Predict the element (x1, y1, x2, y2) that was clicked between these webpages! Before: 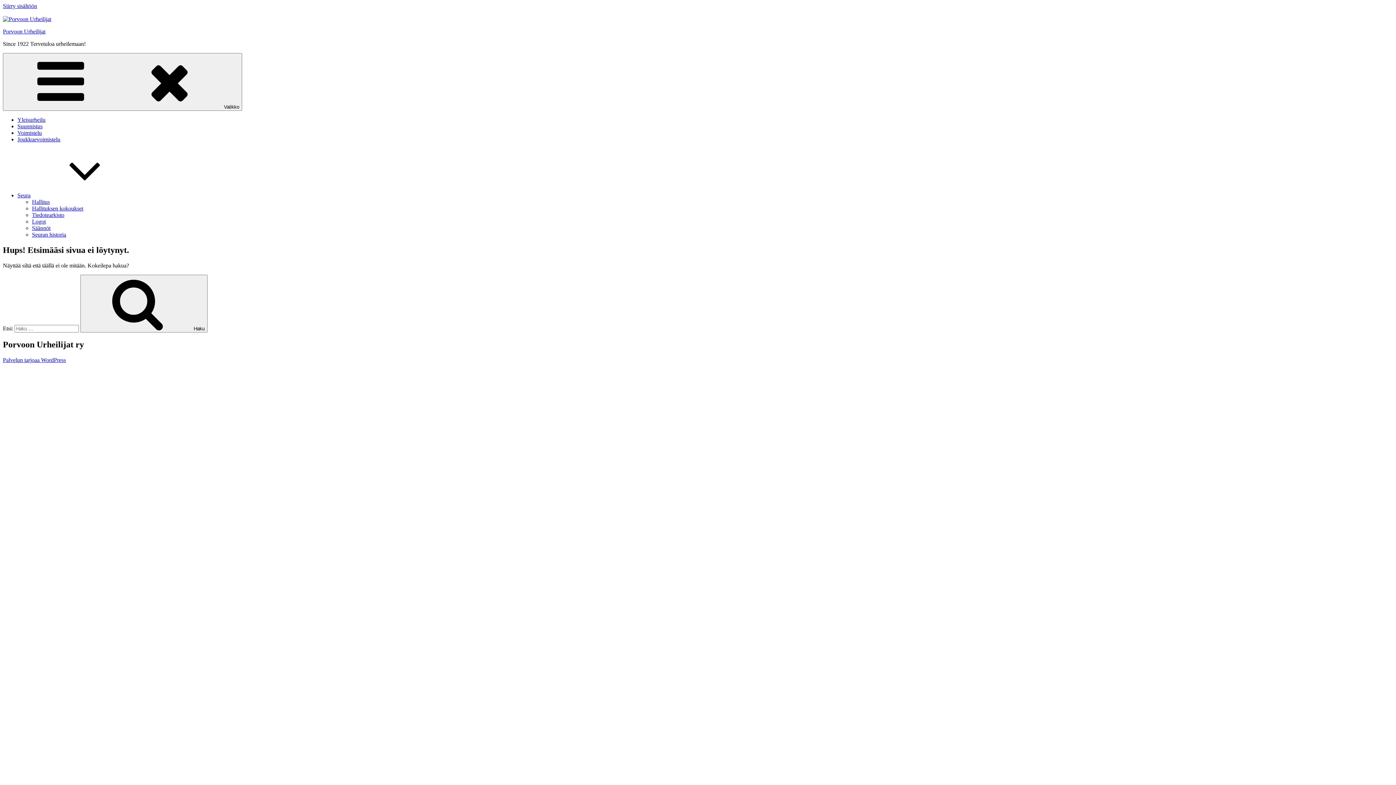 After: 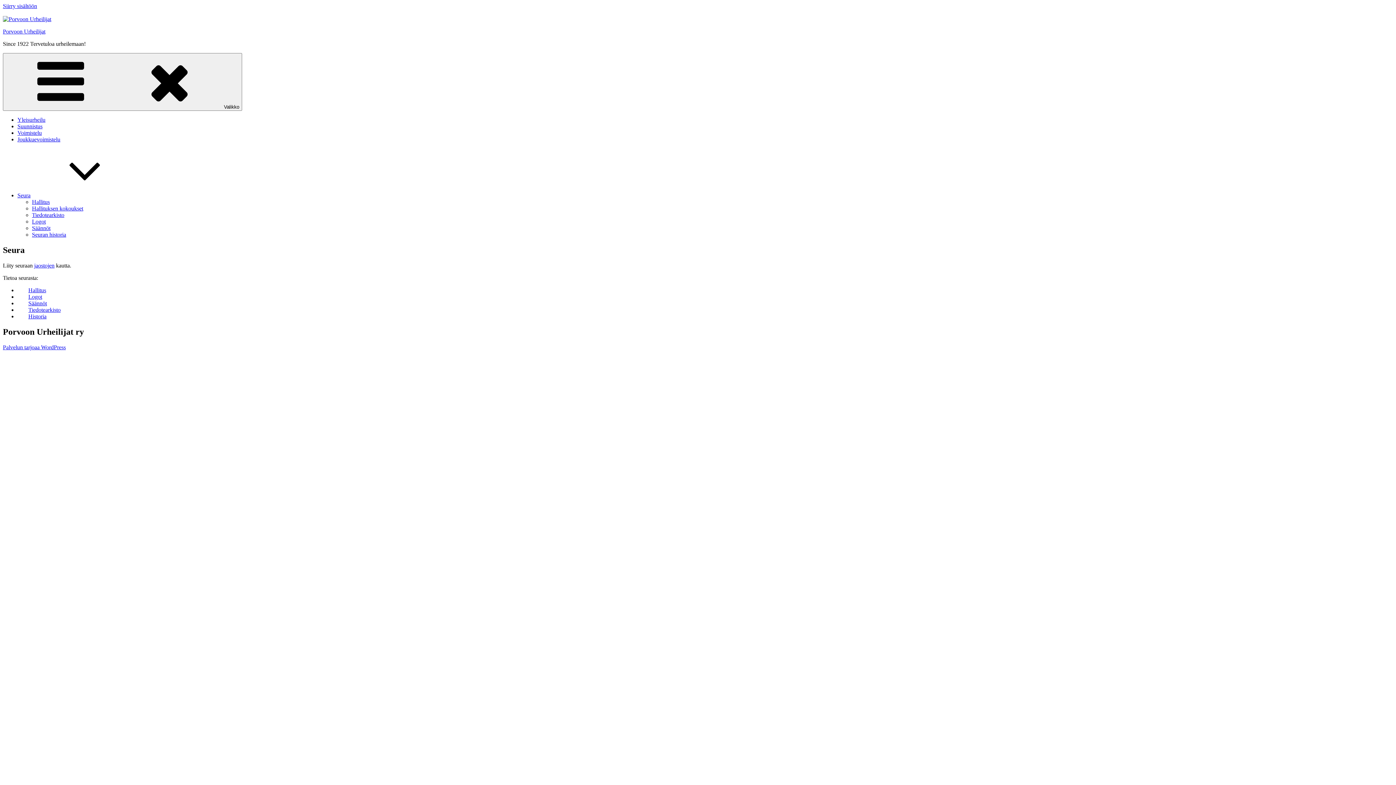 Action: bbox: (17, 192, 139, 198) label: Seura